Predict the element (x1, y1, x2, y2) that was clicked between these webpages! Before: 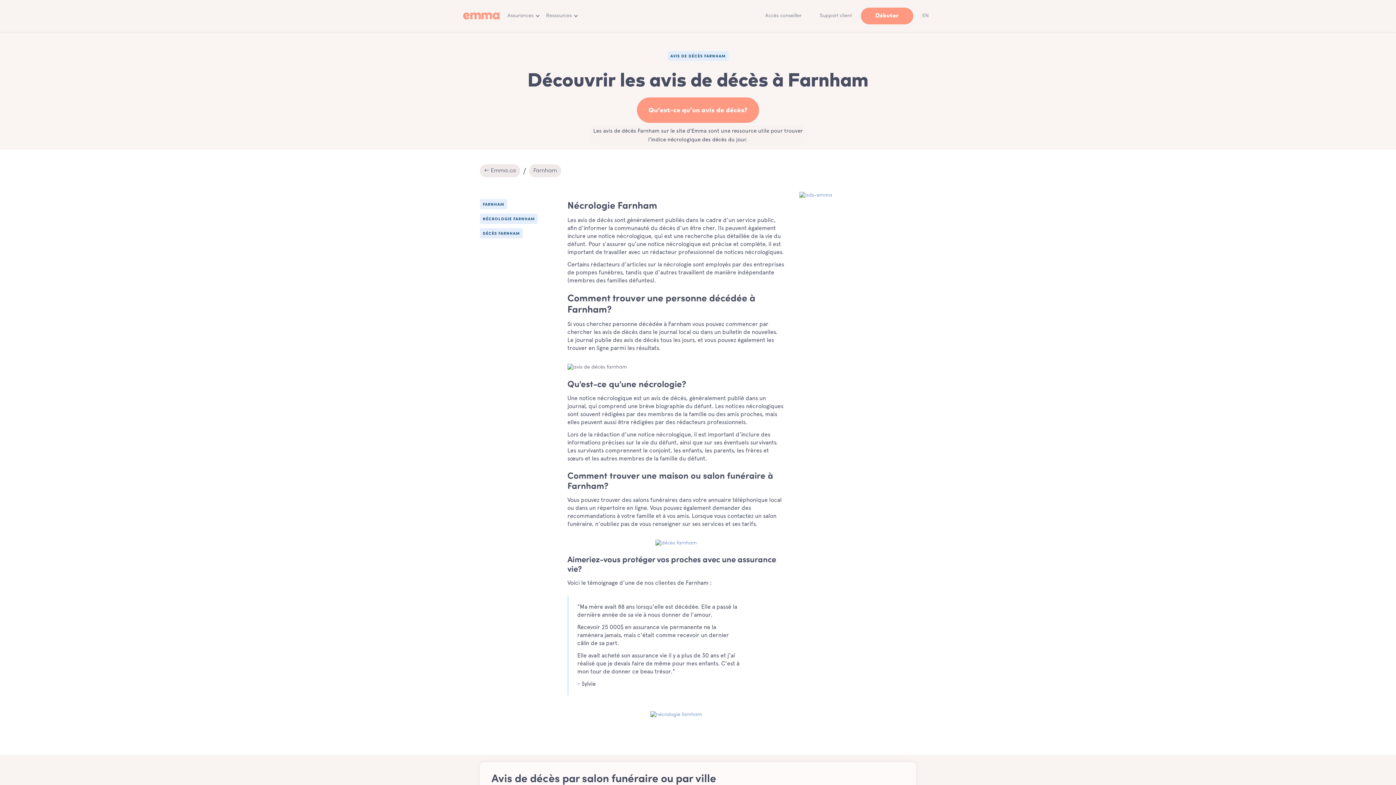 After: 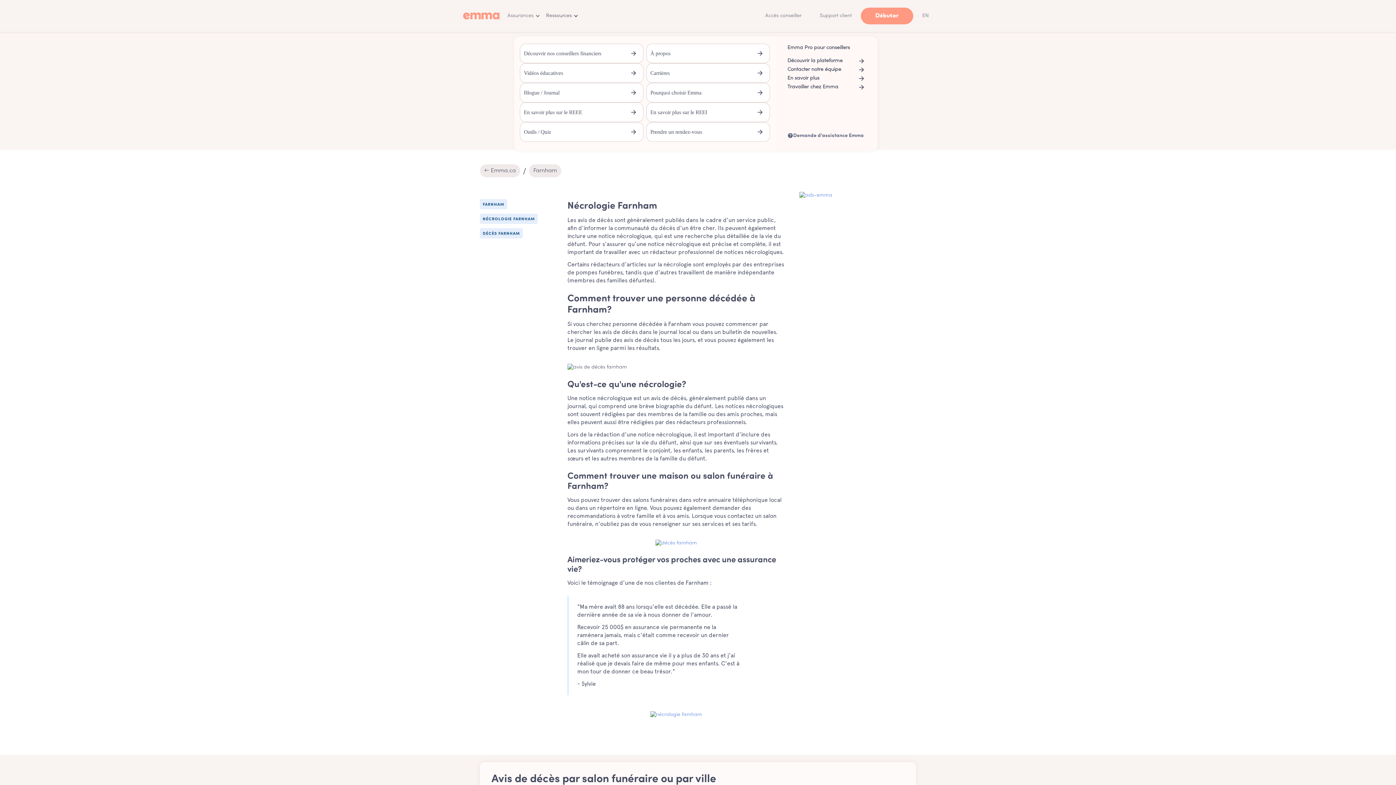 Action: label: Ressources bbox: (543, 10, 581, 21)